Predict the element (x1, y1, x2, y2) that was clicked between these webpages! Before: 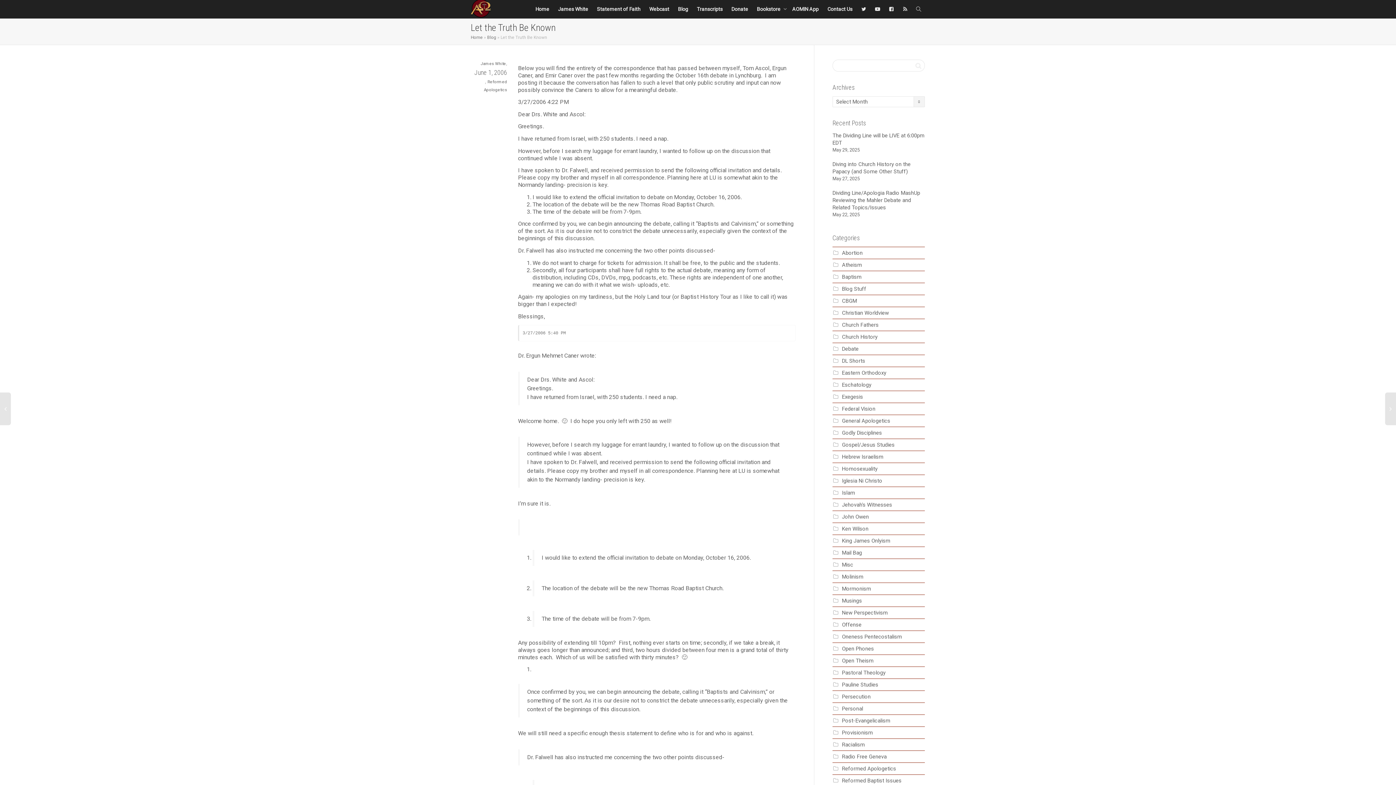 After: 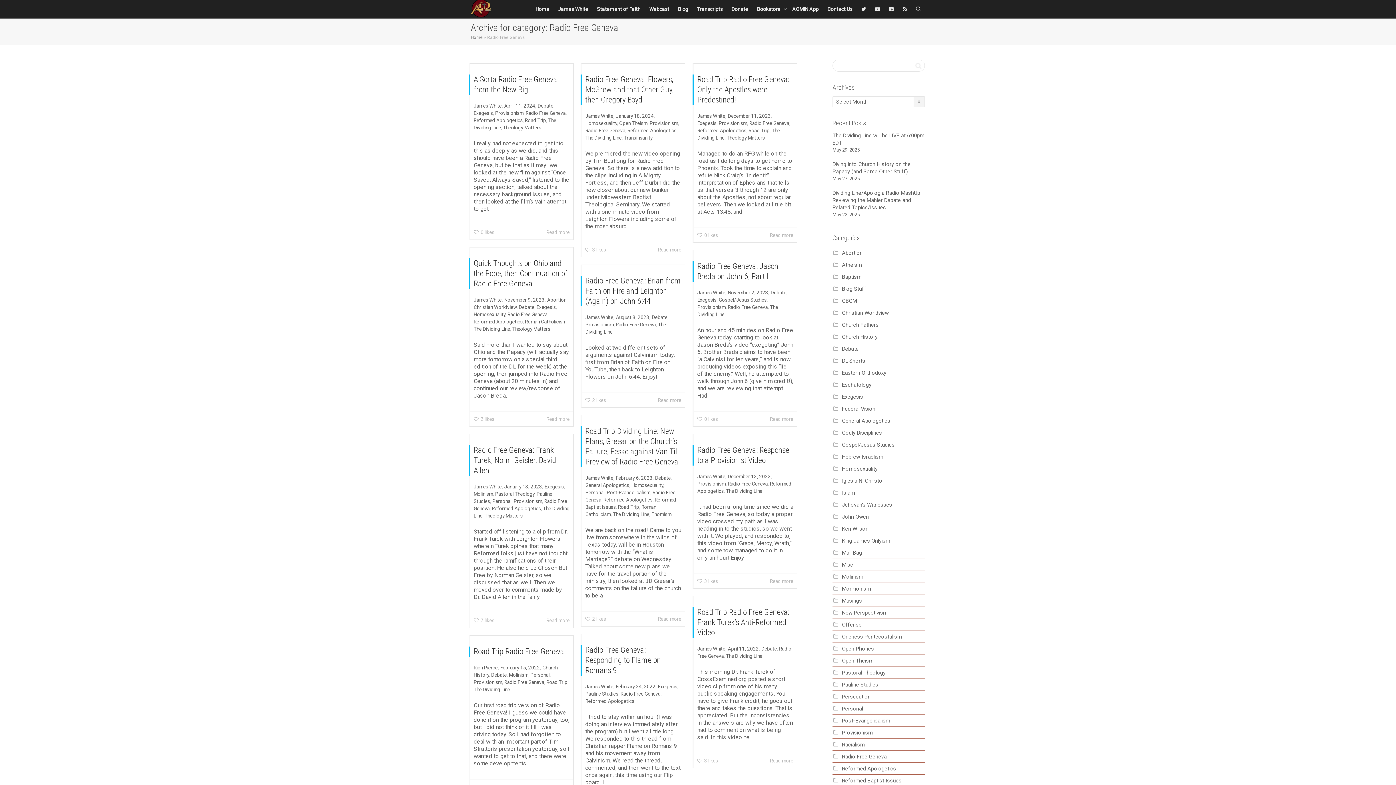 Action: label: Radio Free Geneva bbox: (842, 753, 886, 760)